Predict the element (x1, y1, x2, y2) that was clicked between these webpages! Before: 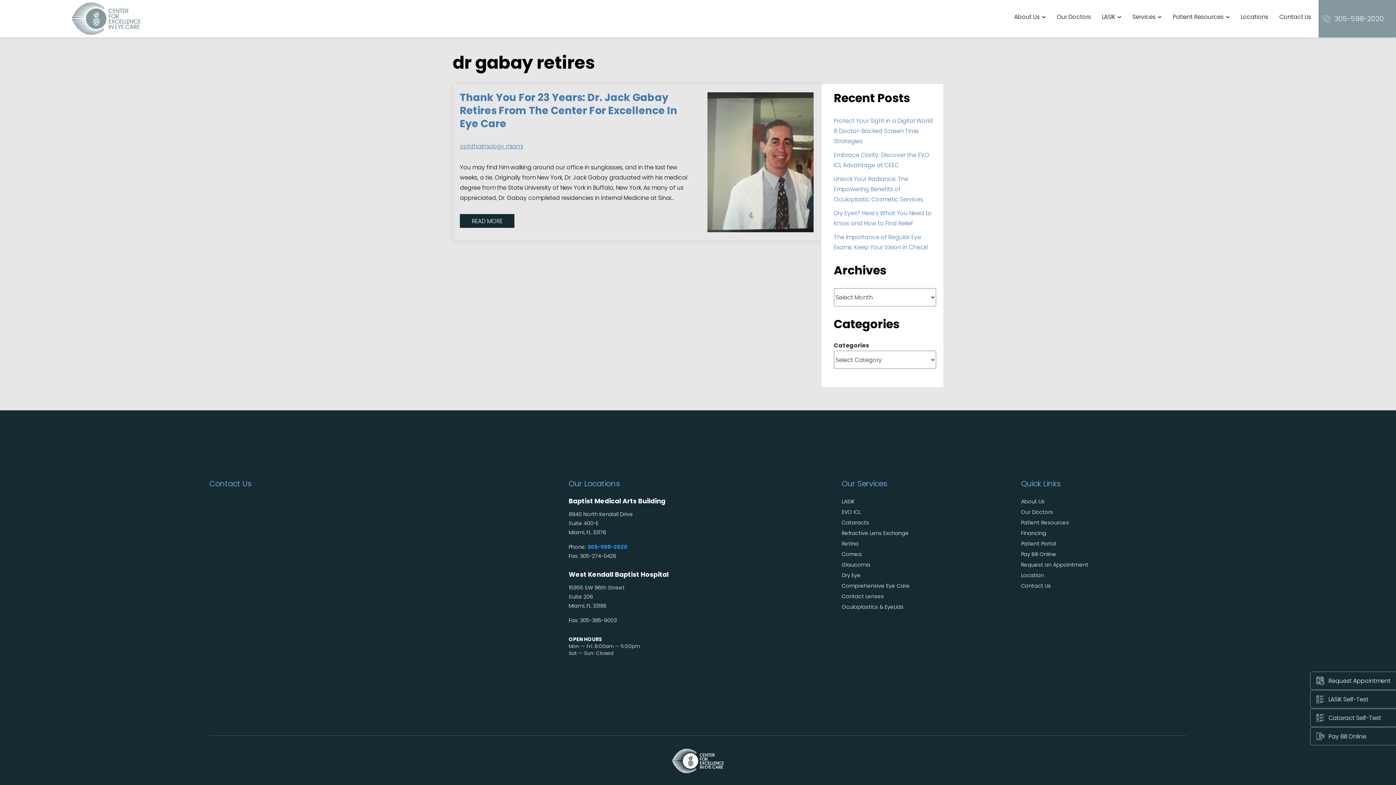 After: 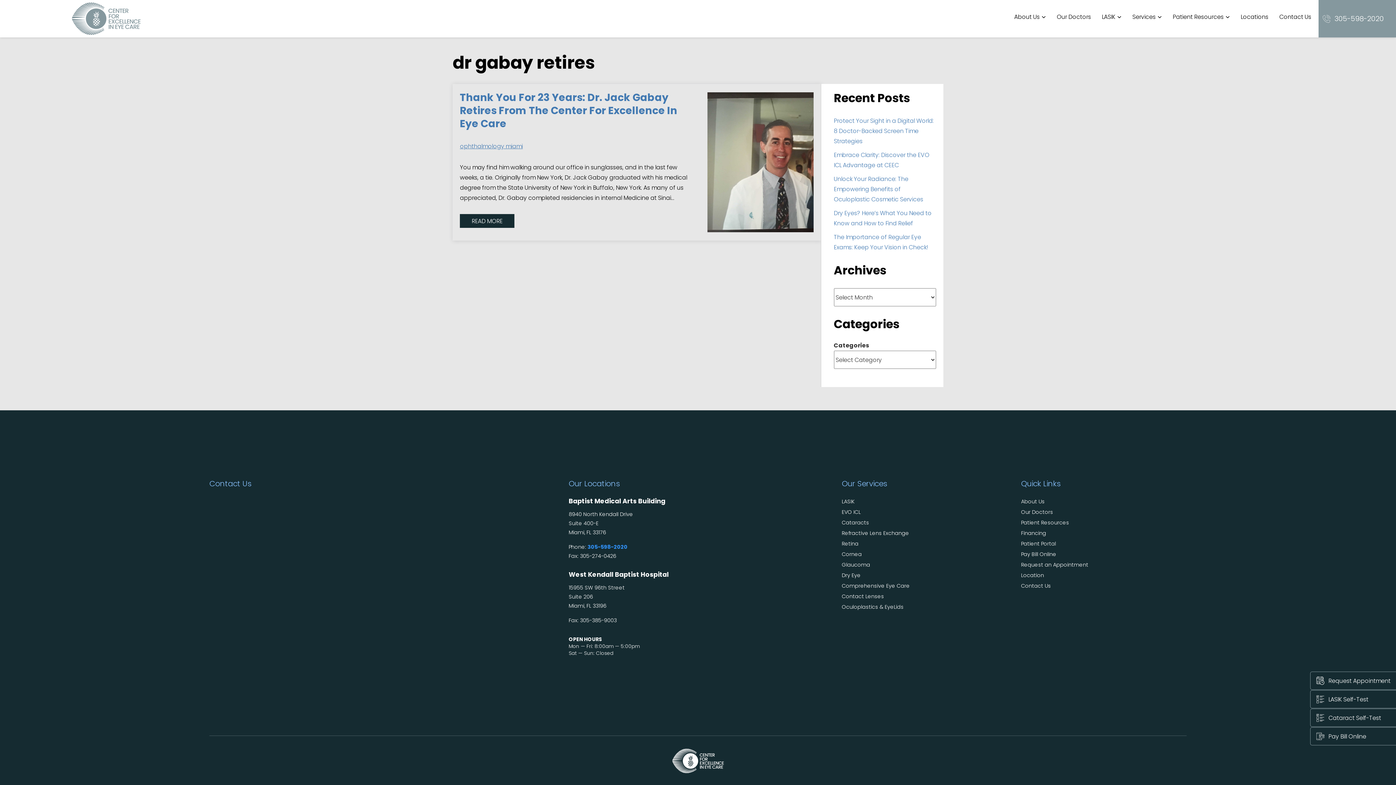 Action: label: Financing bbox: (1021, 530, 1186, 537)